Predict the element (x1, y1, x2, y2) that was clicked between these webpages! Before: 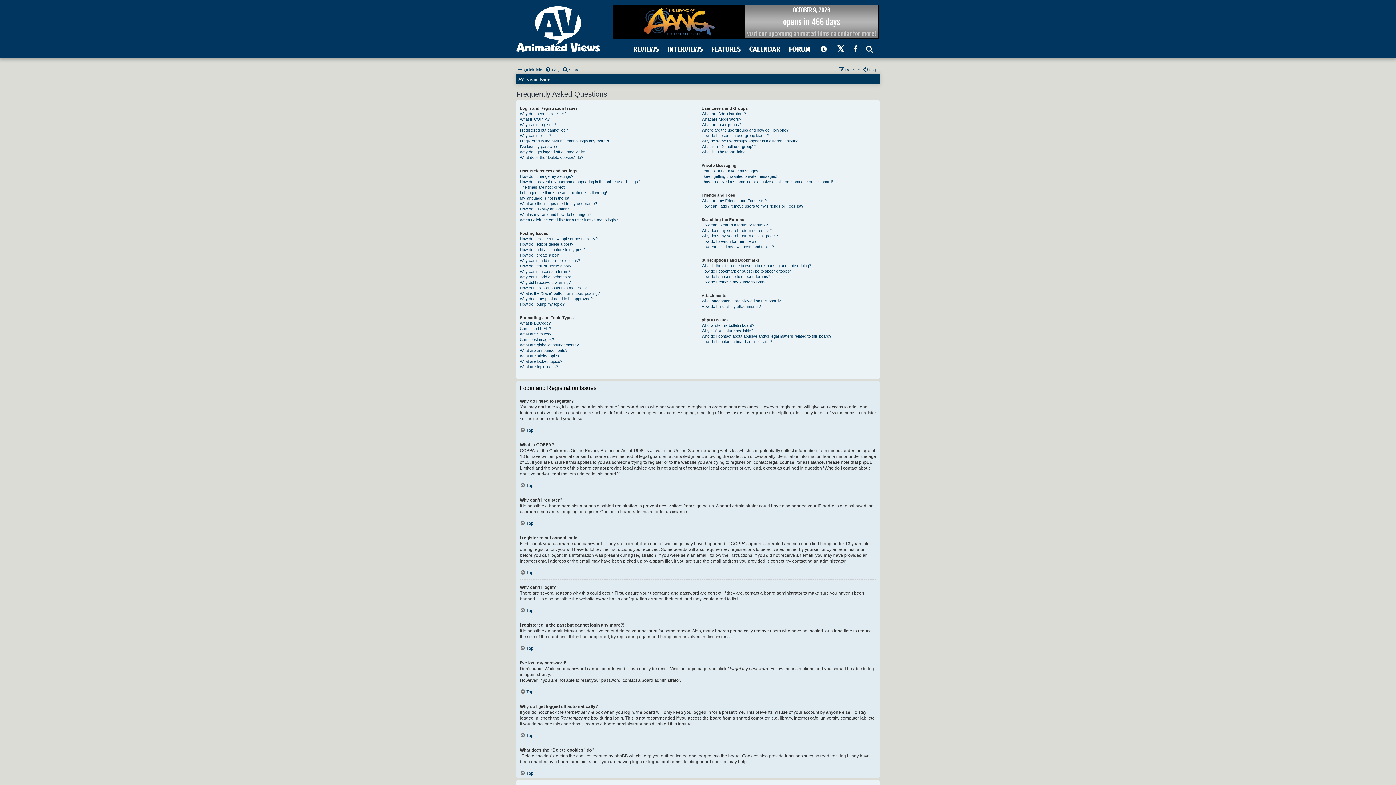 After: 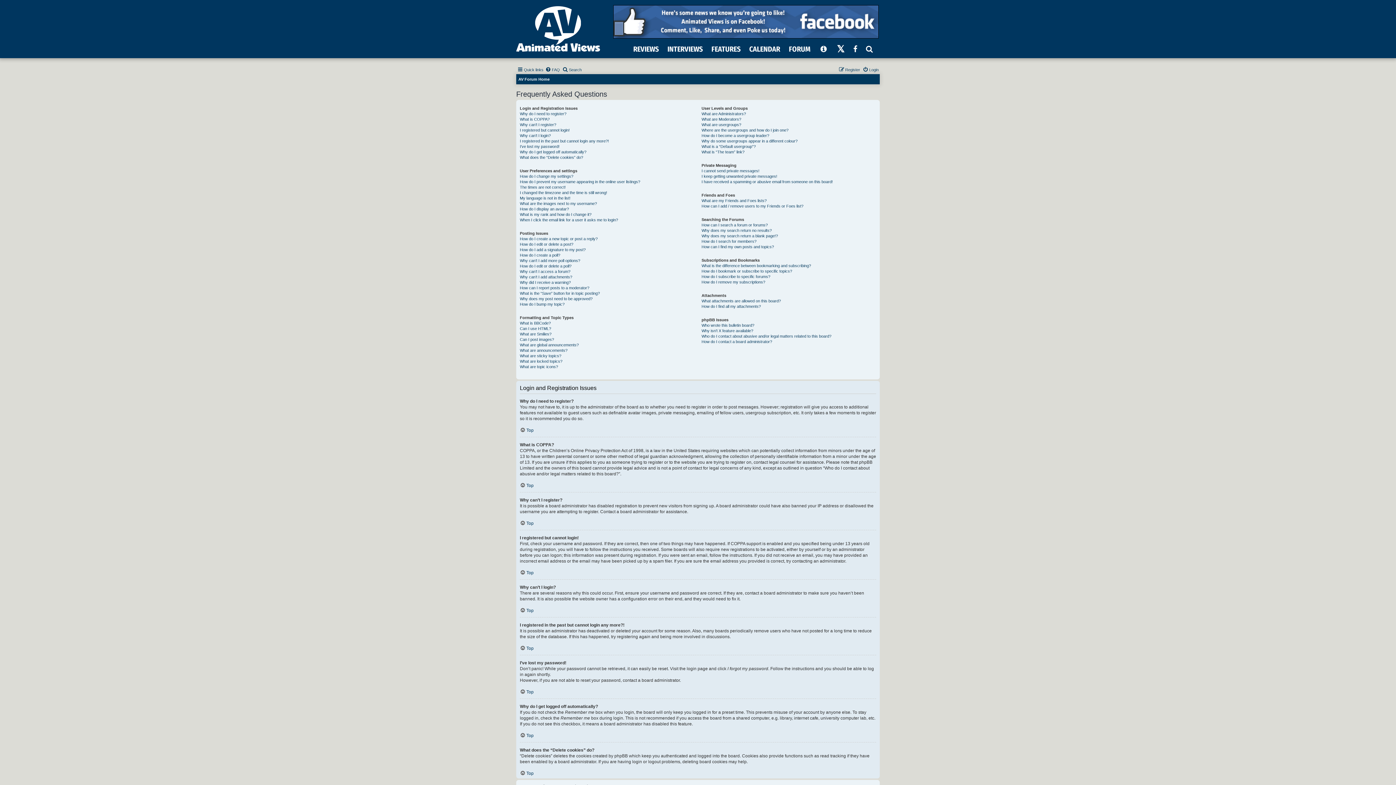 Action: label: FAQ bbox: (545, 65, 560, 74)